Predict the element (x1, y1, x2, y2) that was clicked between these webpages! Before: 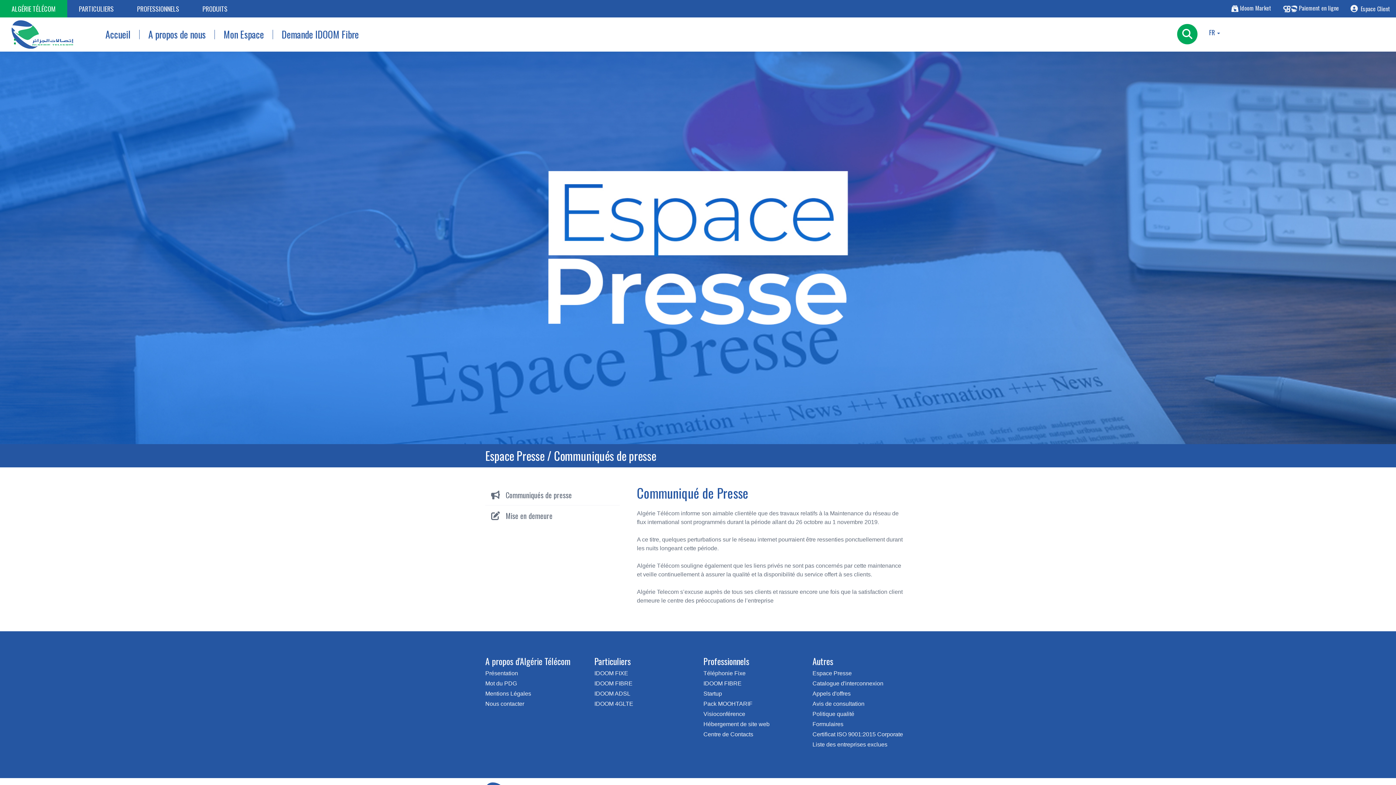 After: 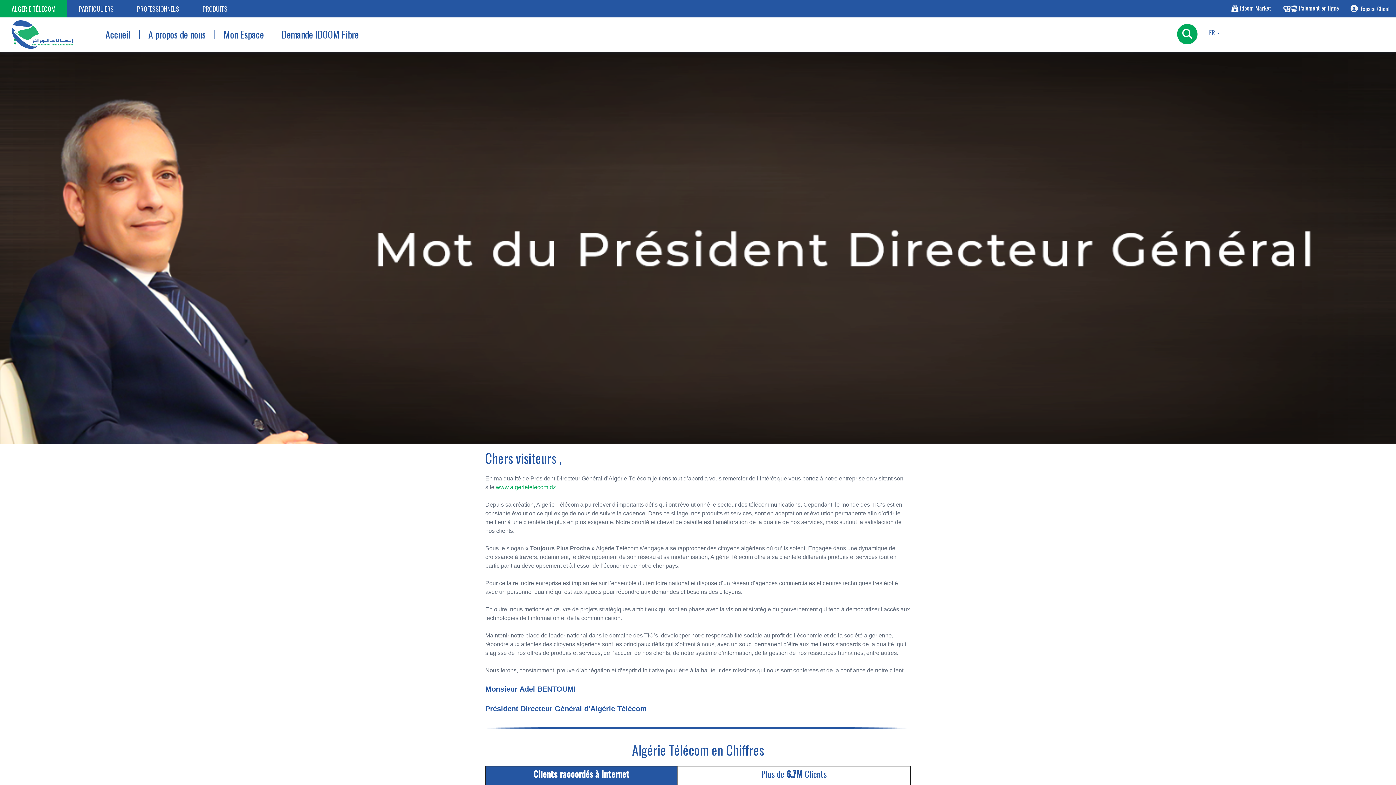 Action: label: Mot du PDG bbox: (485, 680, 517, 686)